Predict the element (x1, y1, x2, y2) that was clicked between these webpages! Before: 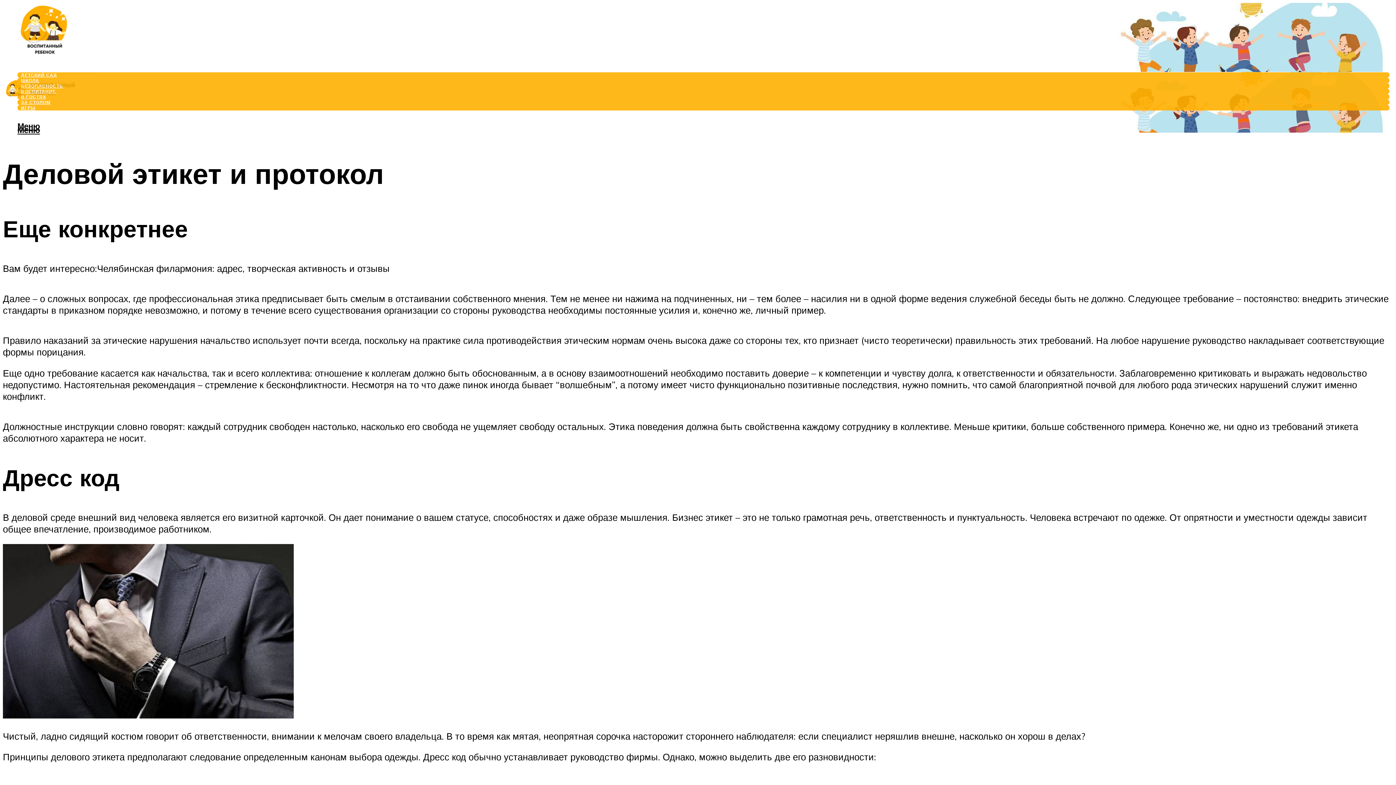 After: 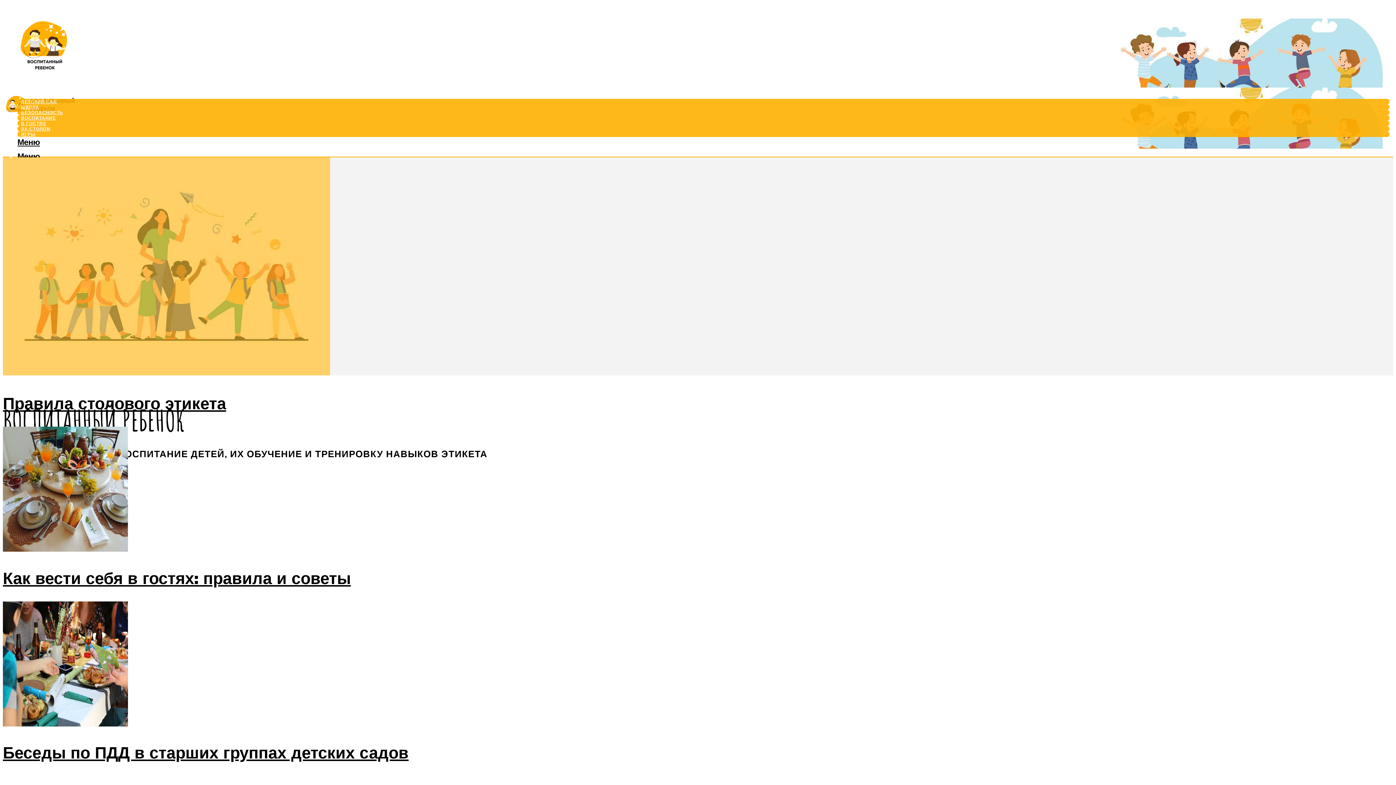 Action: bbox: (2, 29, 84, 64)